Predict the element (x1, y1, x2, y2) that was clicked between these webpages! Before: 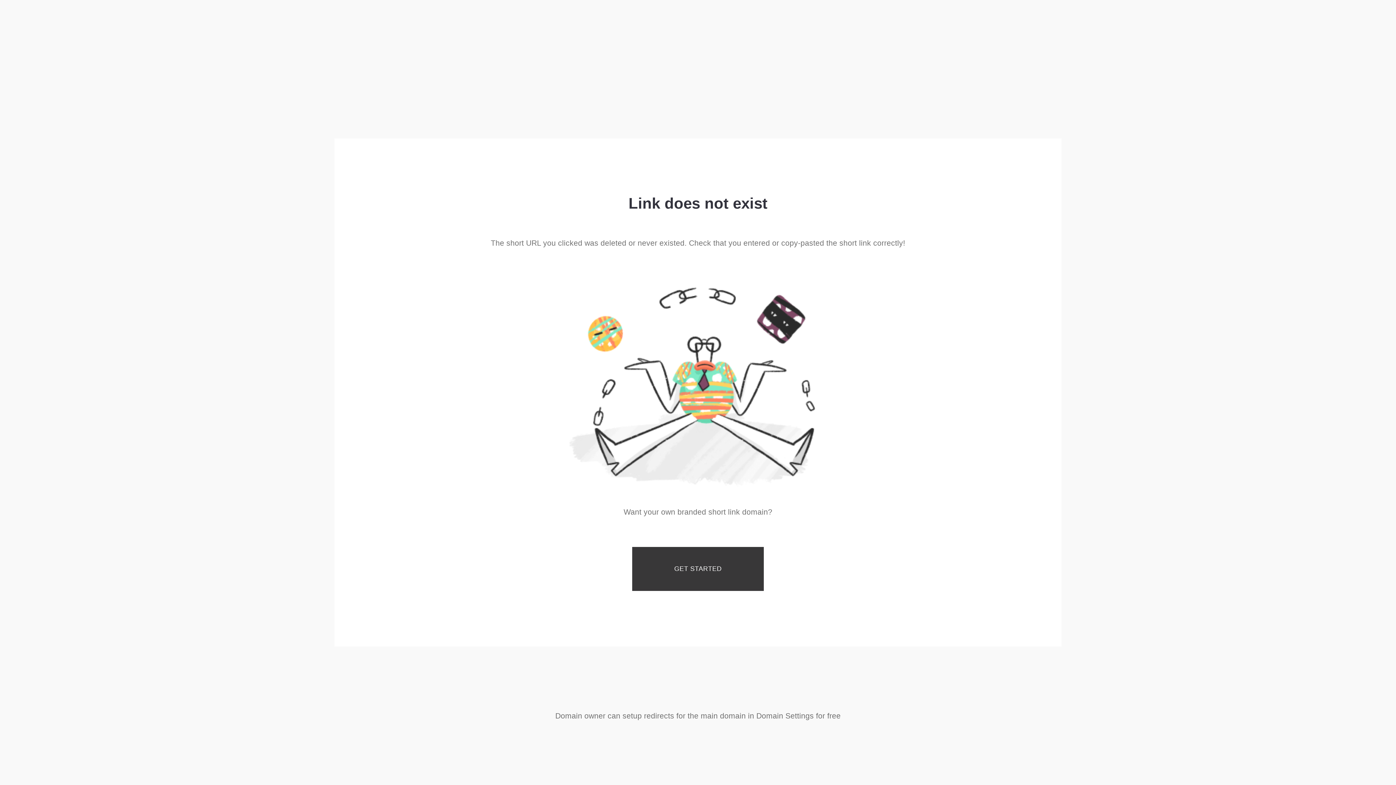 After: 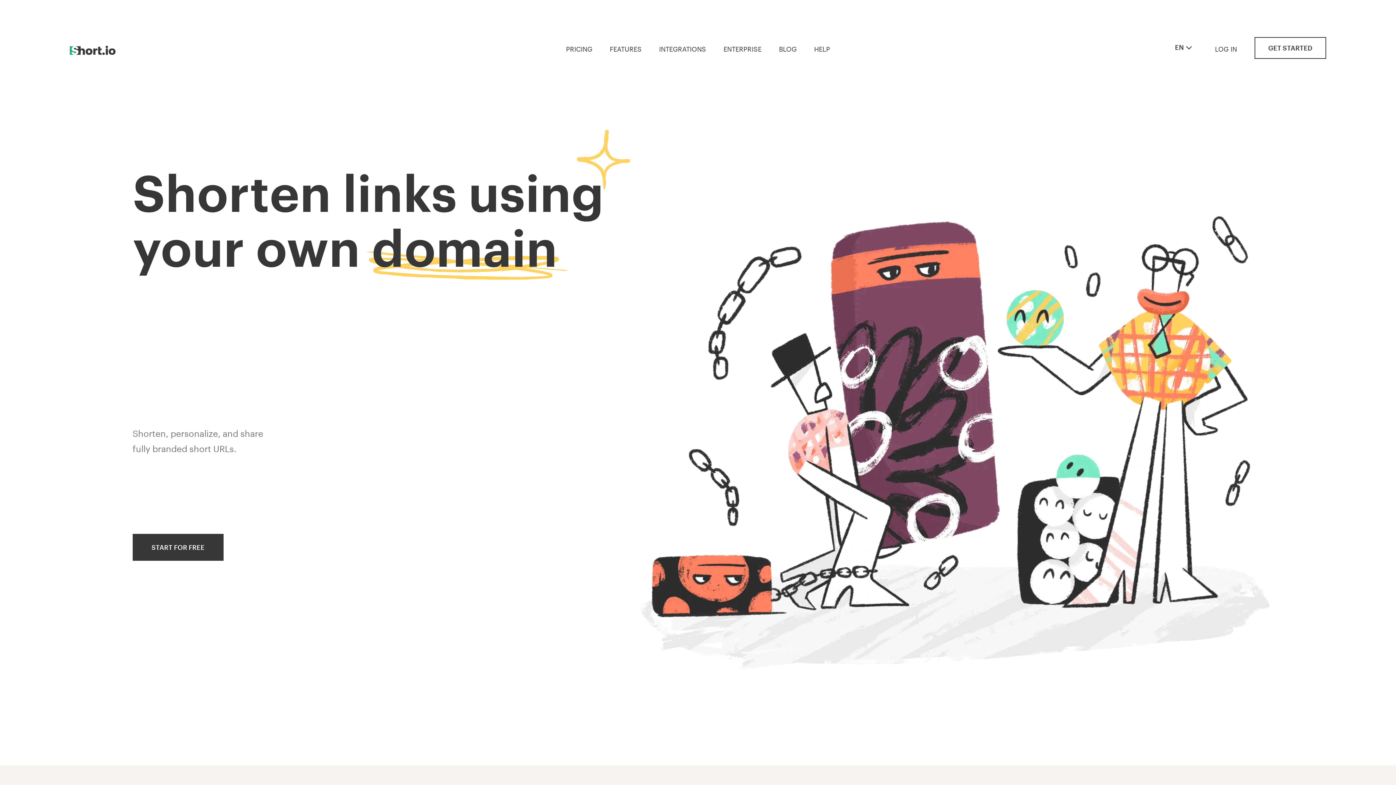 Action: bbox: (632, 547, 764, 591) label: GET STARTED